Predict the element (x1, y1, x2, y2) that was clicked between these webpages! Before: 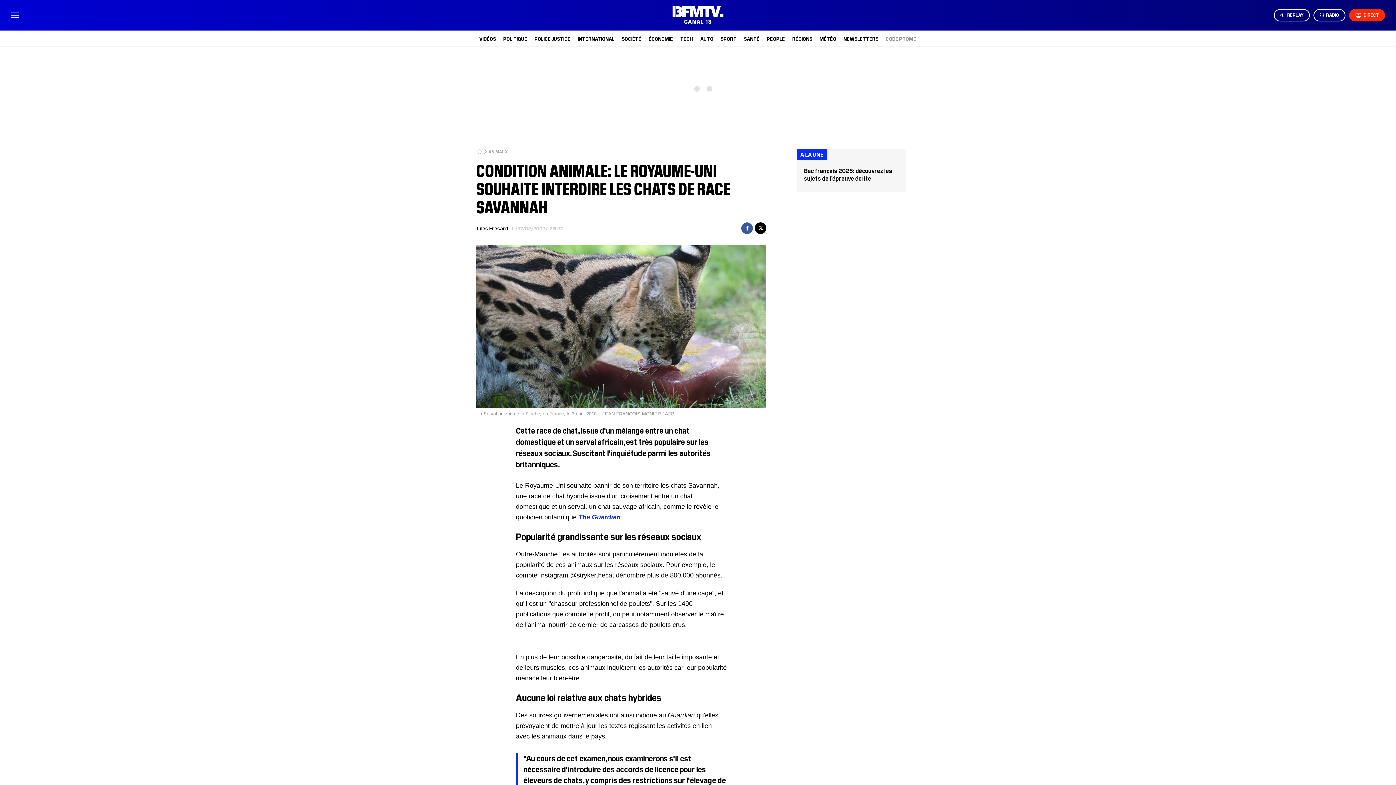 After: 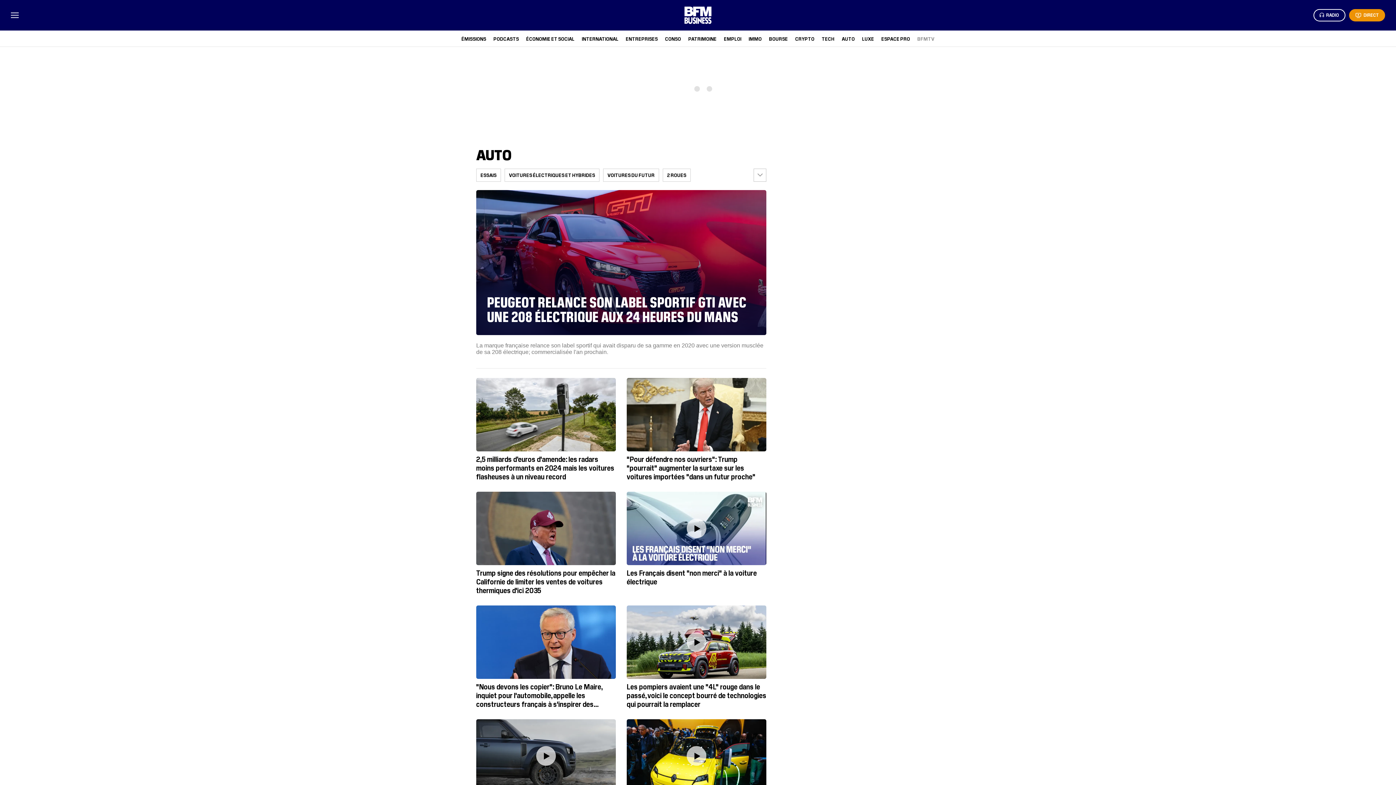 Action: bbox: (700, 35, 713, 41) label: AUTO